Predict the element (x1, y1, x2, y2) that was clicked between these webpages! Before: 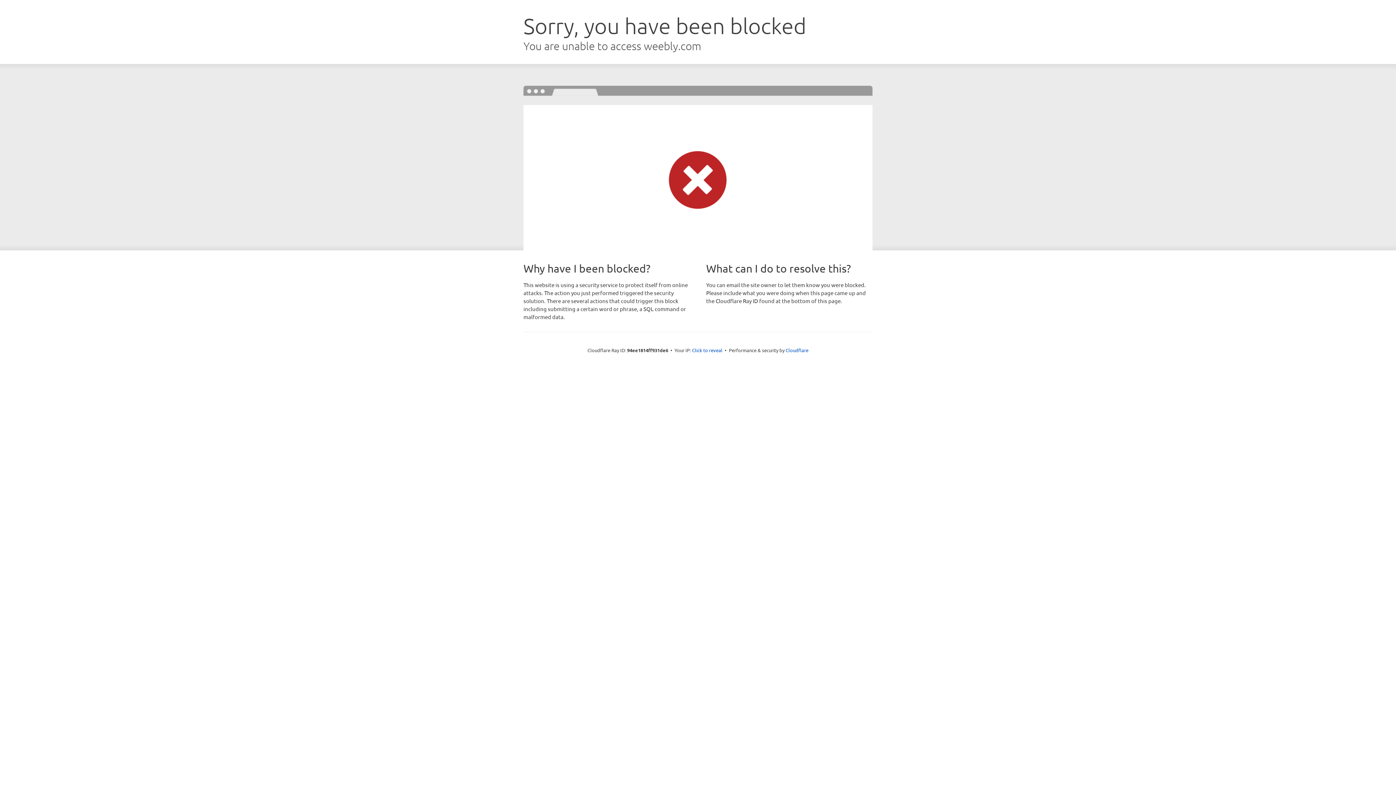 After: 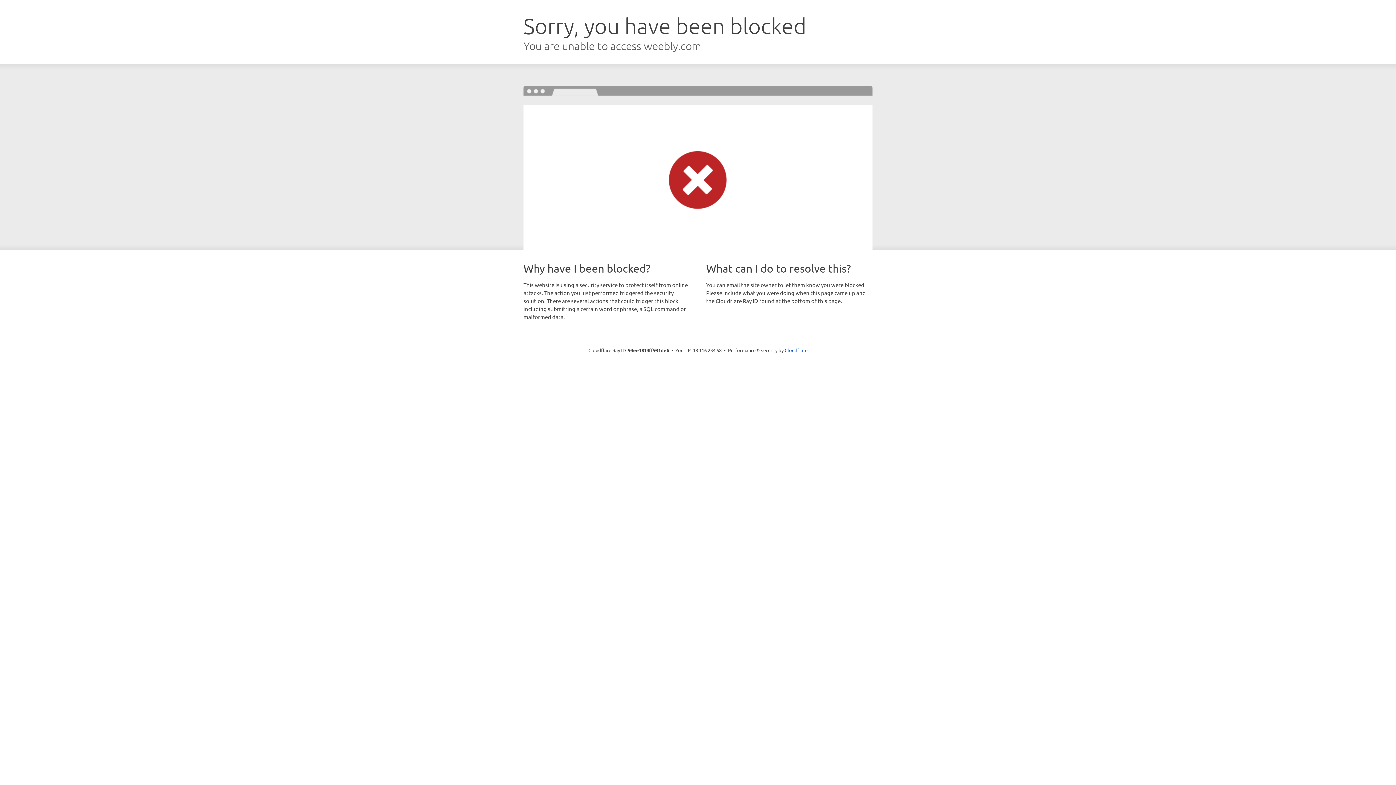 Action: label: Click to reveal bbox: (692, 346, 722, 353)